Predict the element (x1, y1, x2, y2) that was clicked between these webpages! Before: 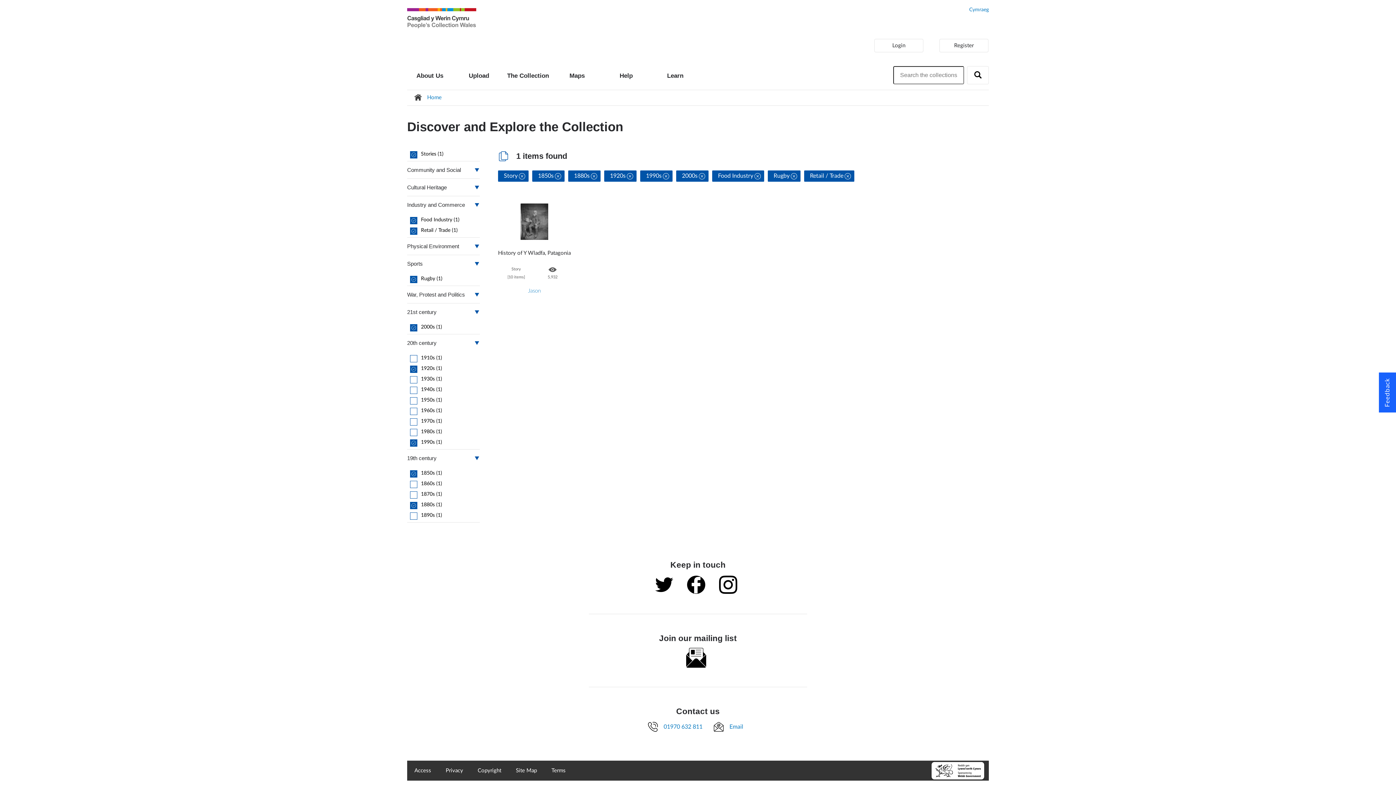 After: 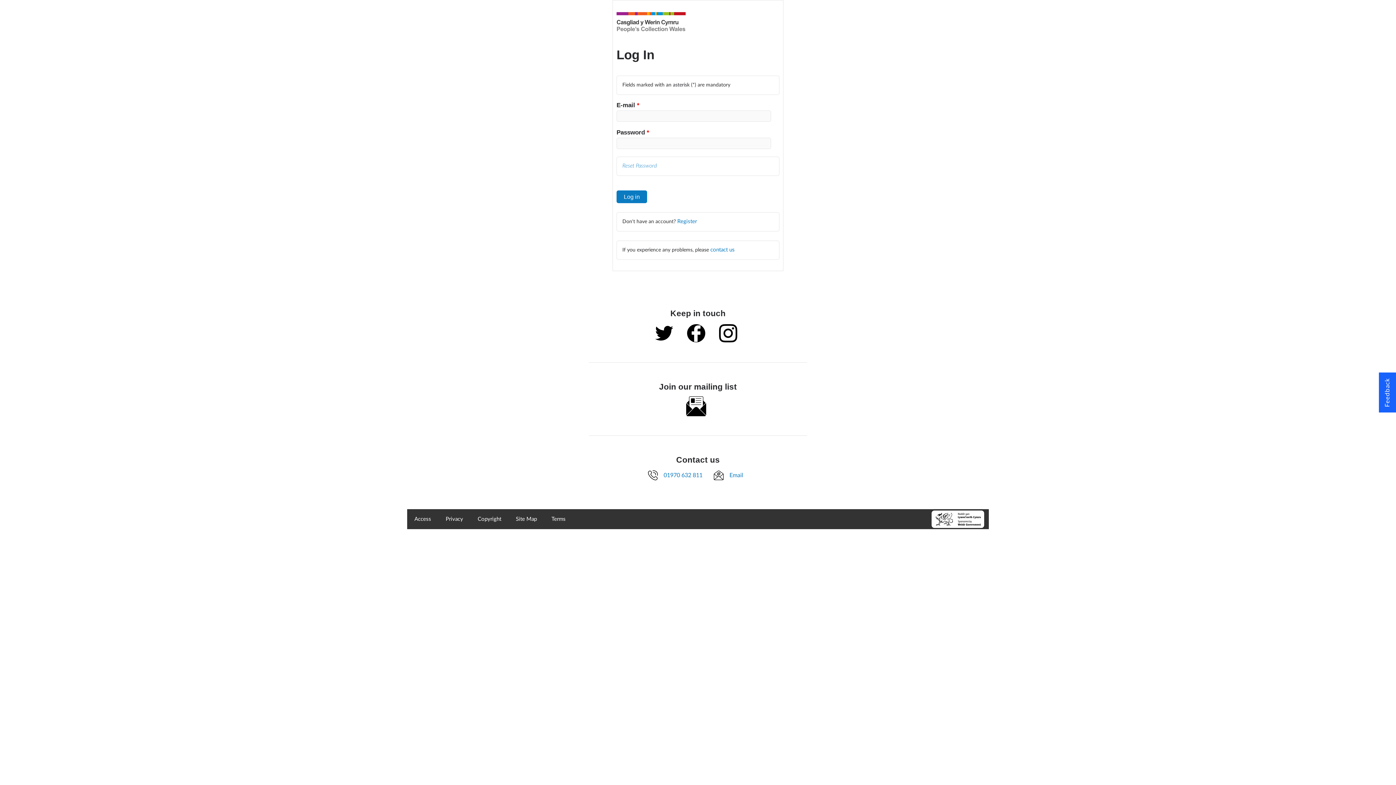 Action: label: Login bbox: (874, 39, 923, 52)